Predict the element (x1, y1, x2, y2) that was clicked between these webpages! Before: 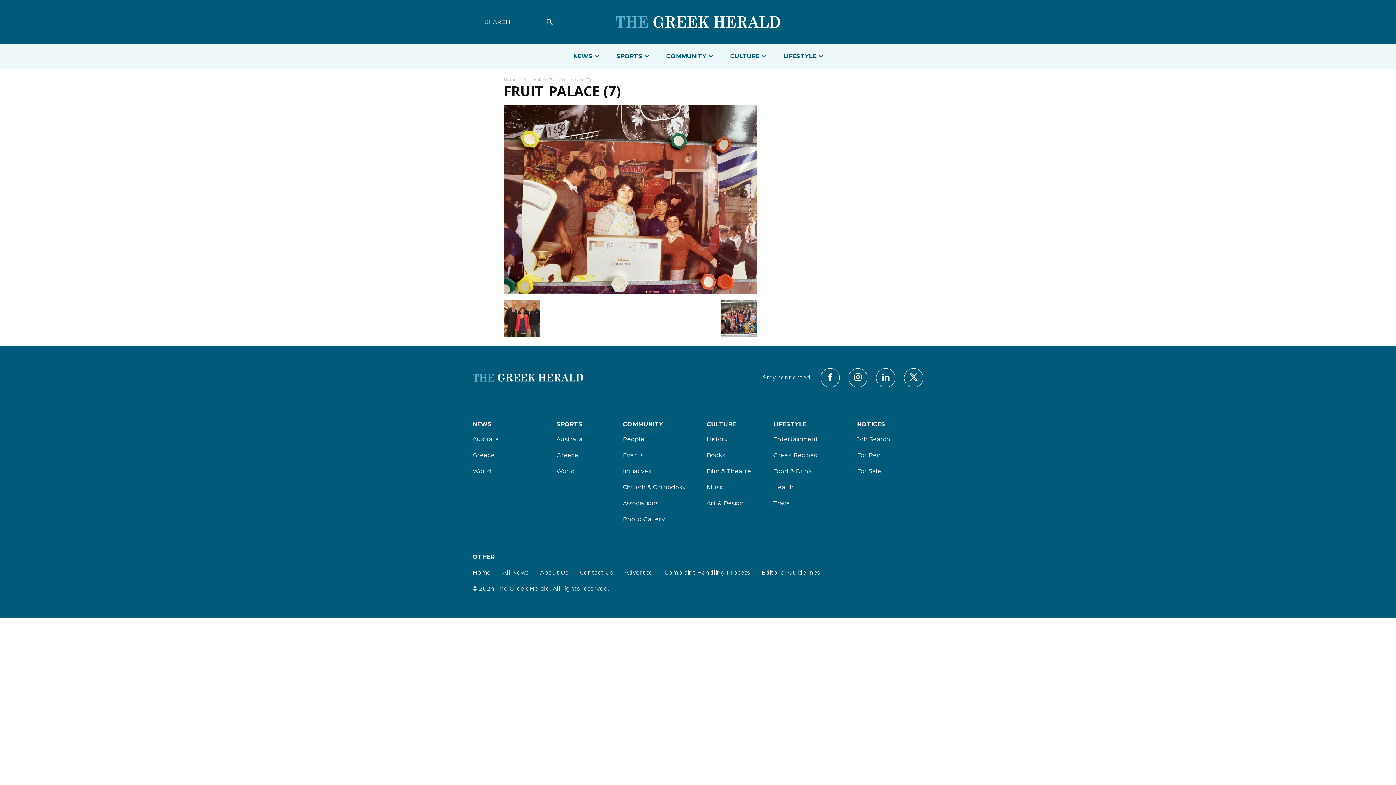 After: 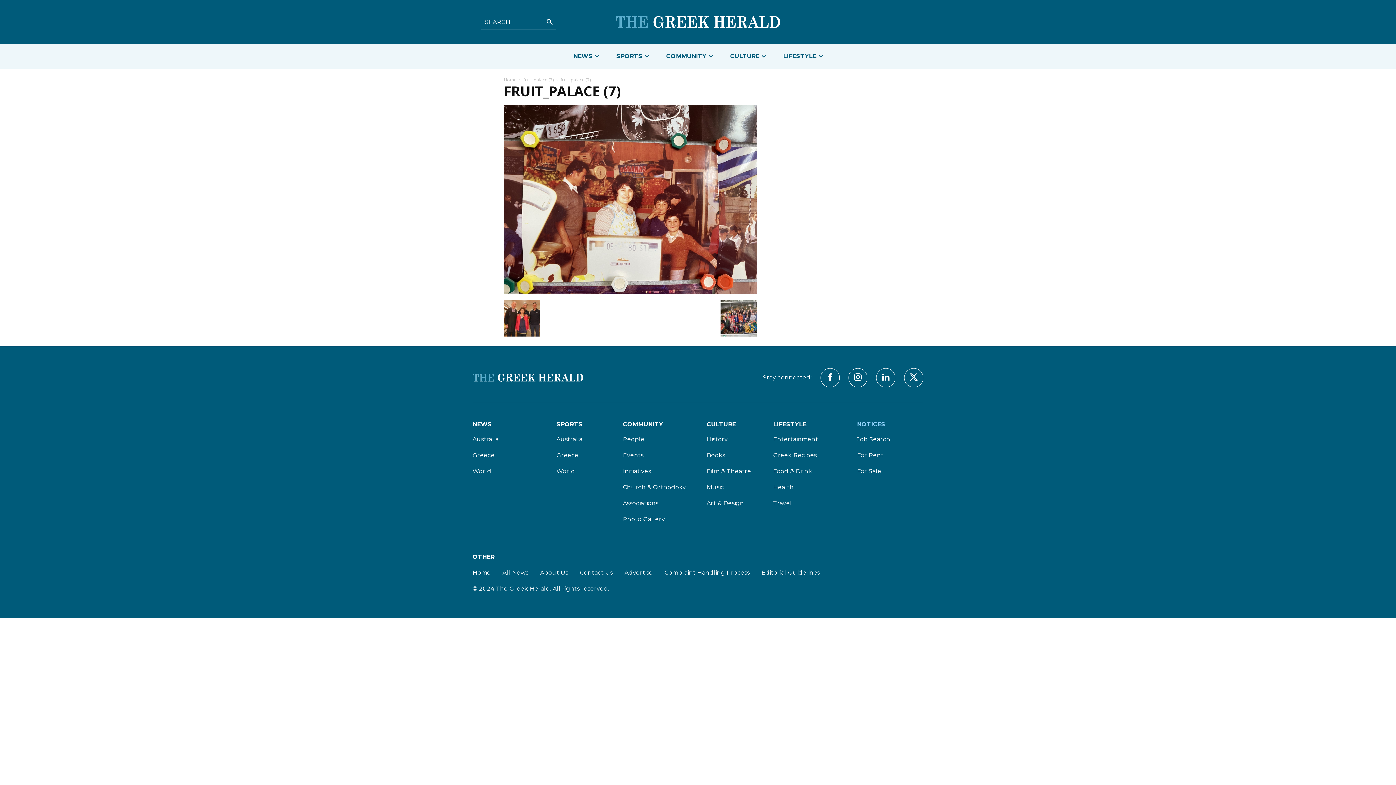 Action: bbox: (857, 420, 923, 427) label: NOTICES